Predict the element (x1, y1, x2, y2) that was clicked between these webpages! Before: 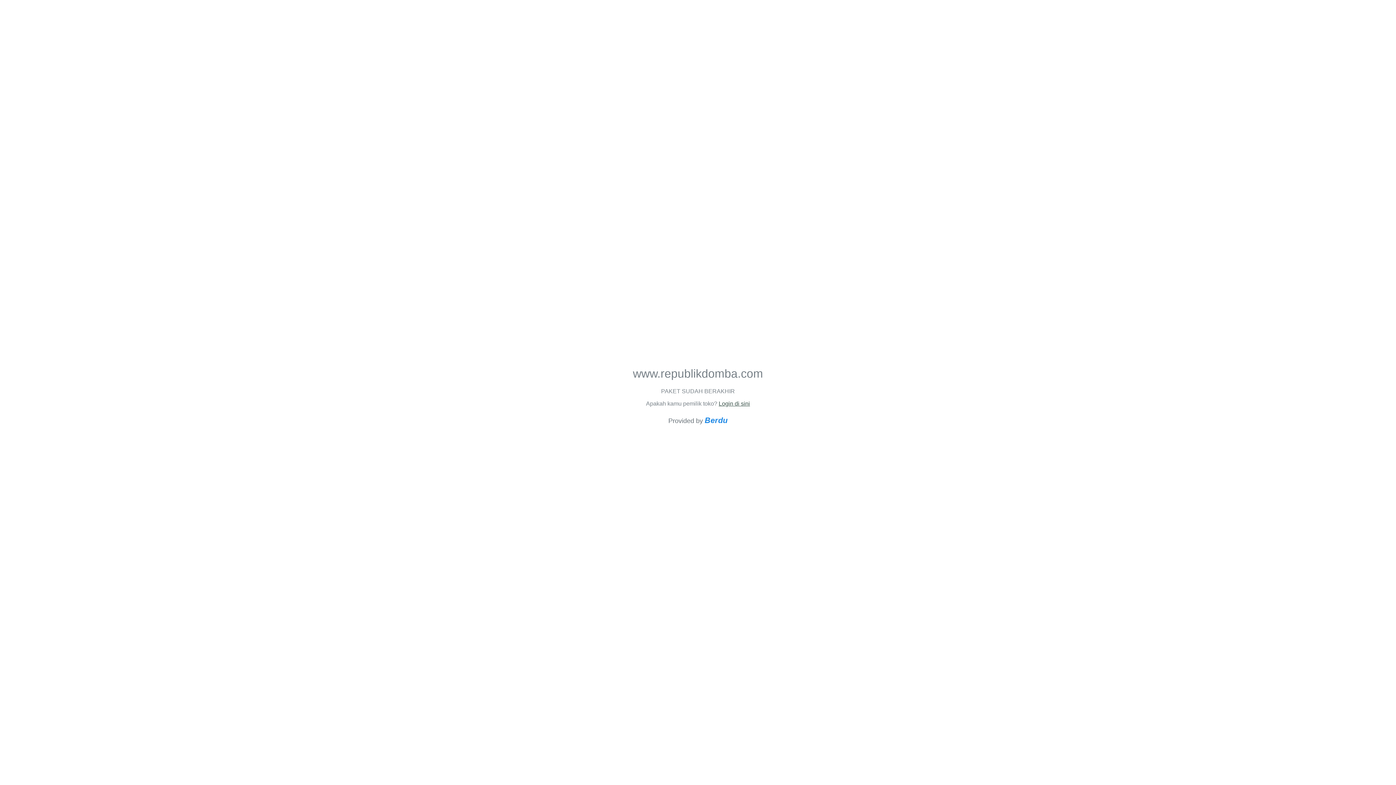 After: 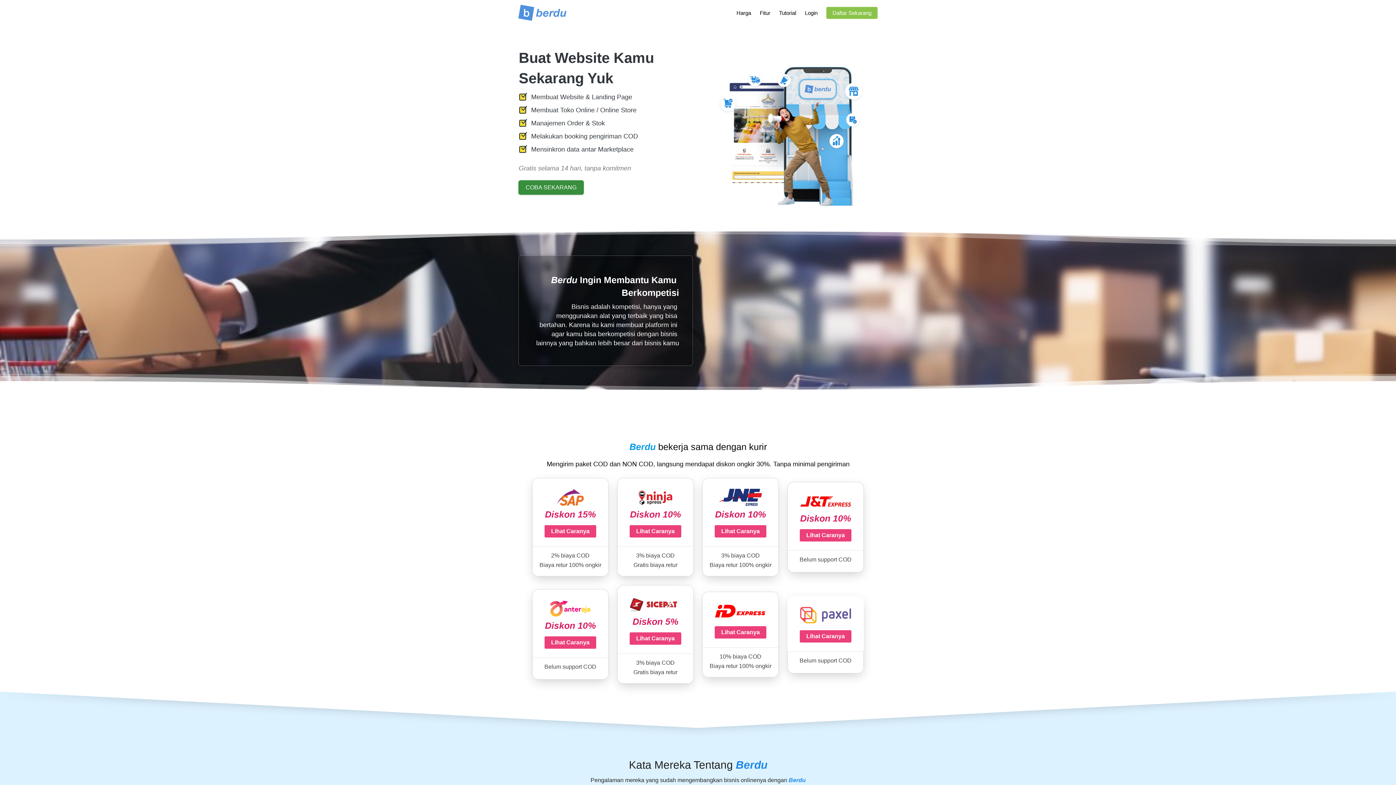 Action: bbox: (704, 415, 727, 425) label: Berdu